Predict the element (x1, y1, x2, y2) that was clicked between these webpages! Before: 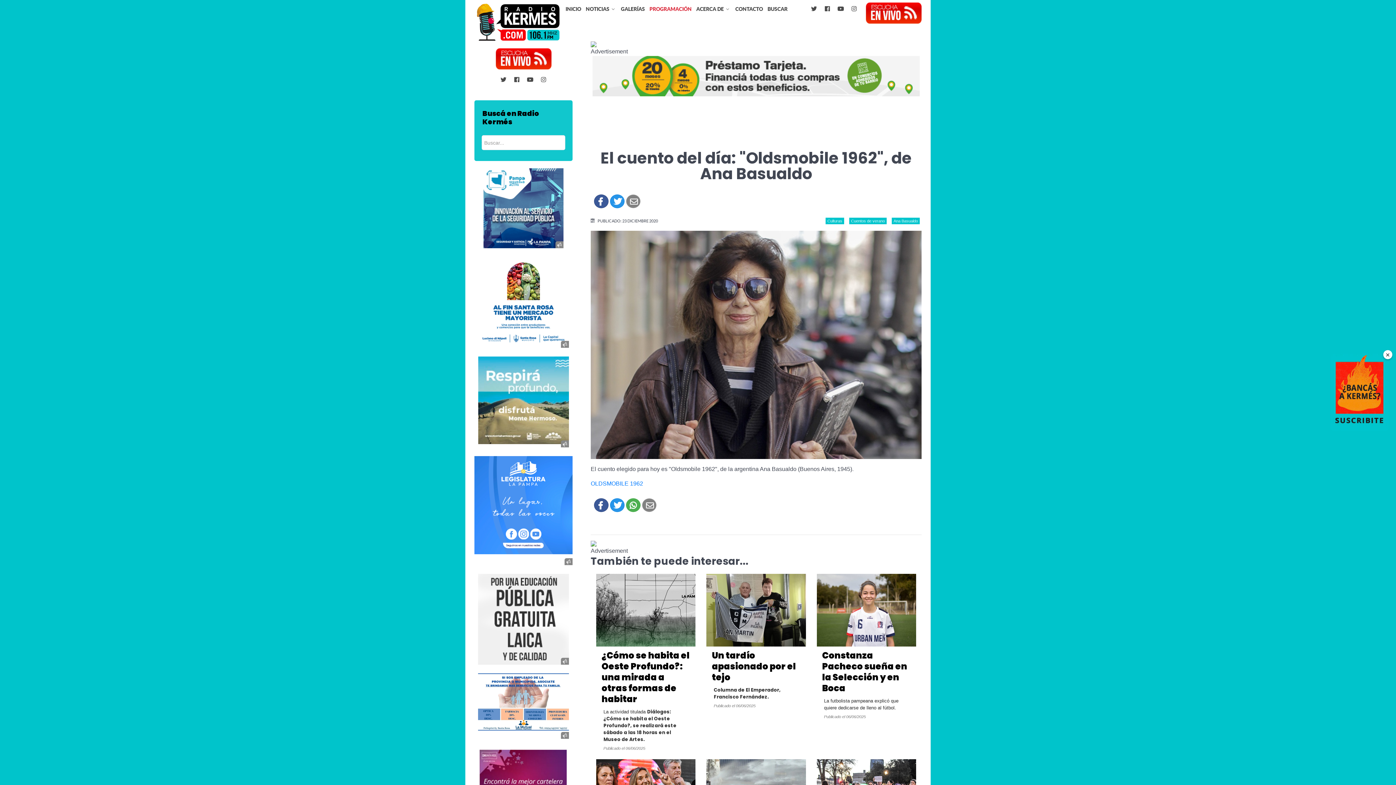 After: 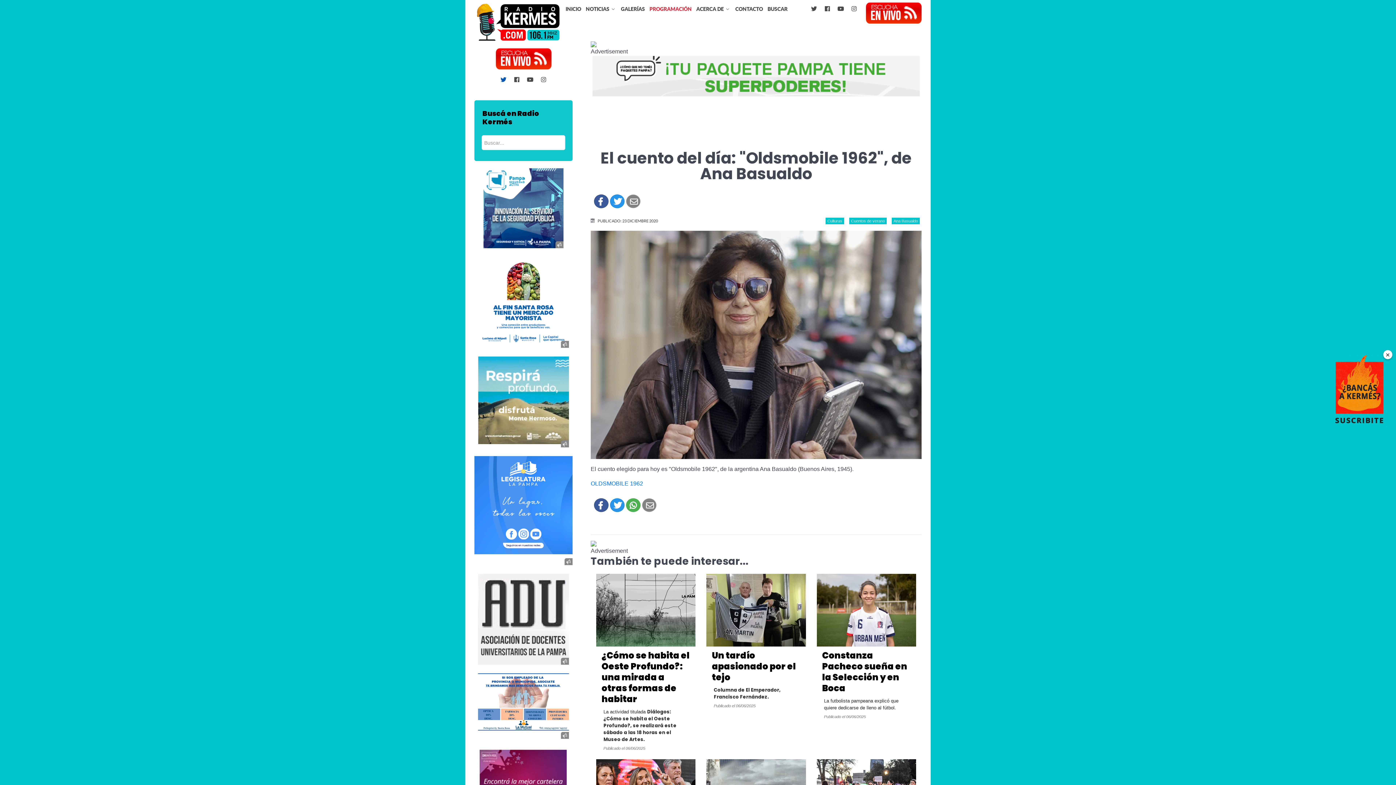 Action: bbox: (497, 75, 510, 84) label:  